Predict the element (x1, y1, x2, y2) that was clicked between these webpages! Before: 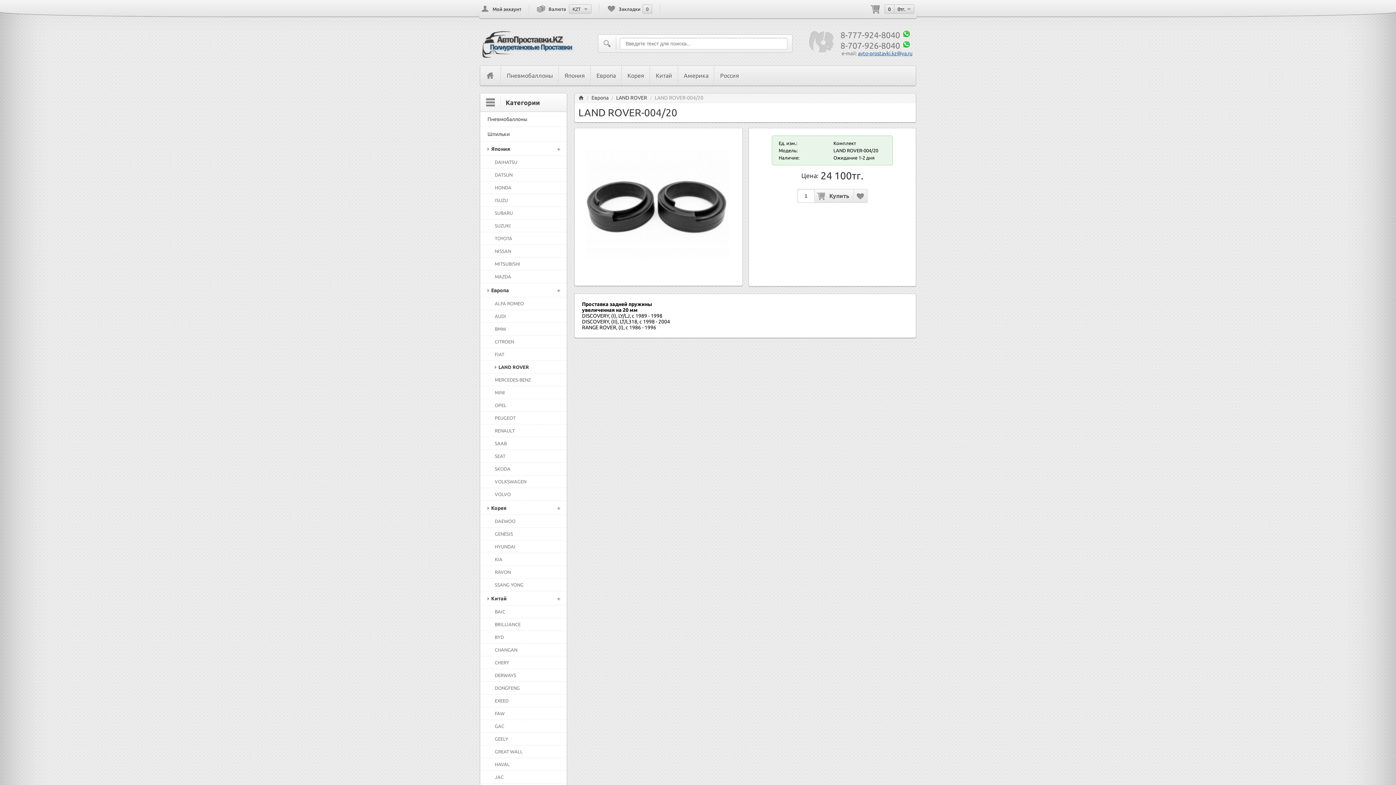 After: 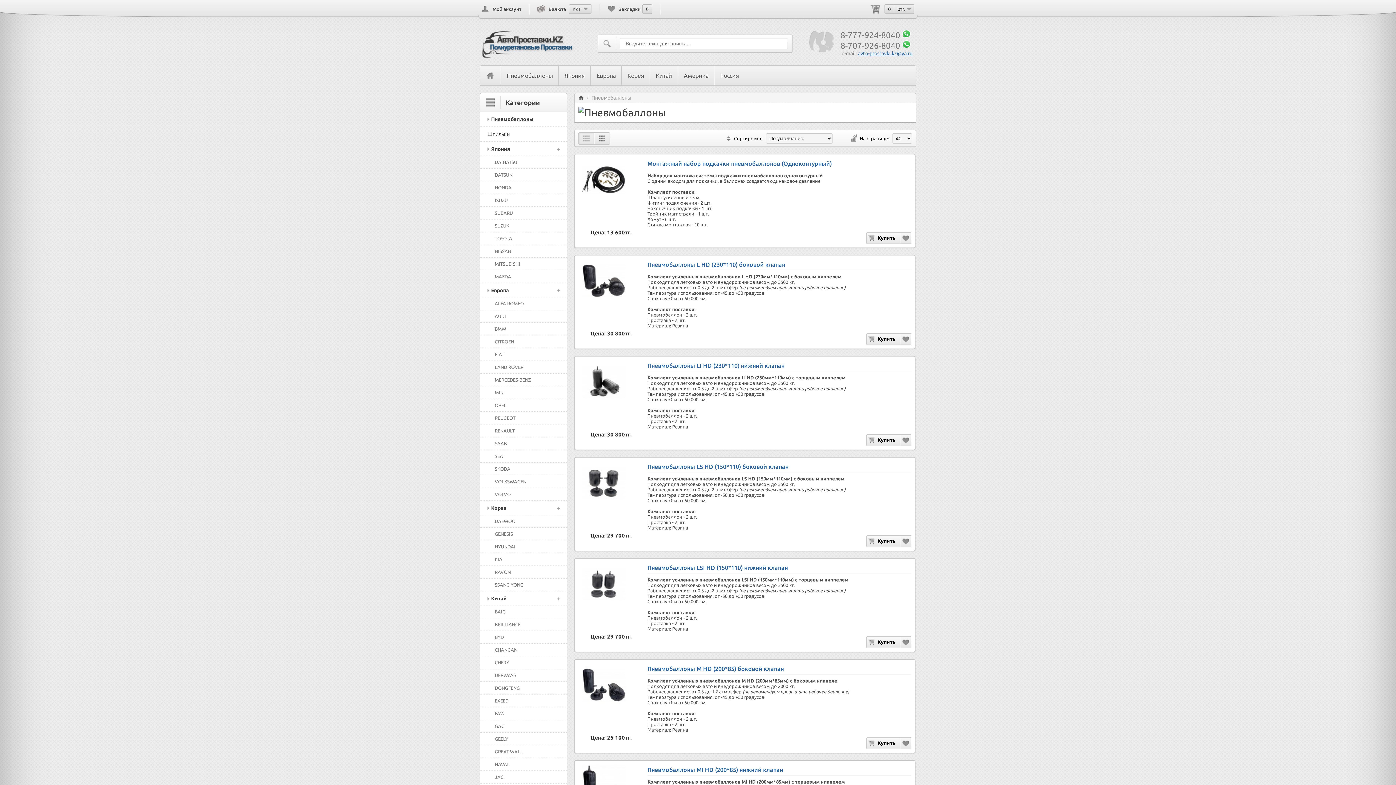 Action: label: Пневмобаллоны bbox: (501, 72, 558, 85)